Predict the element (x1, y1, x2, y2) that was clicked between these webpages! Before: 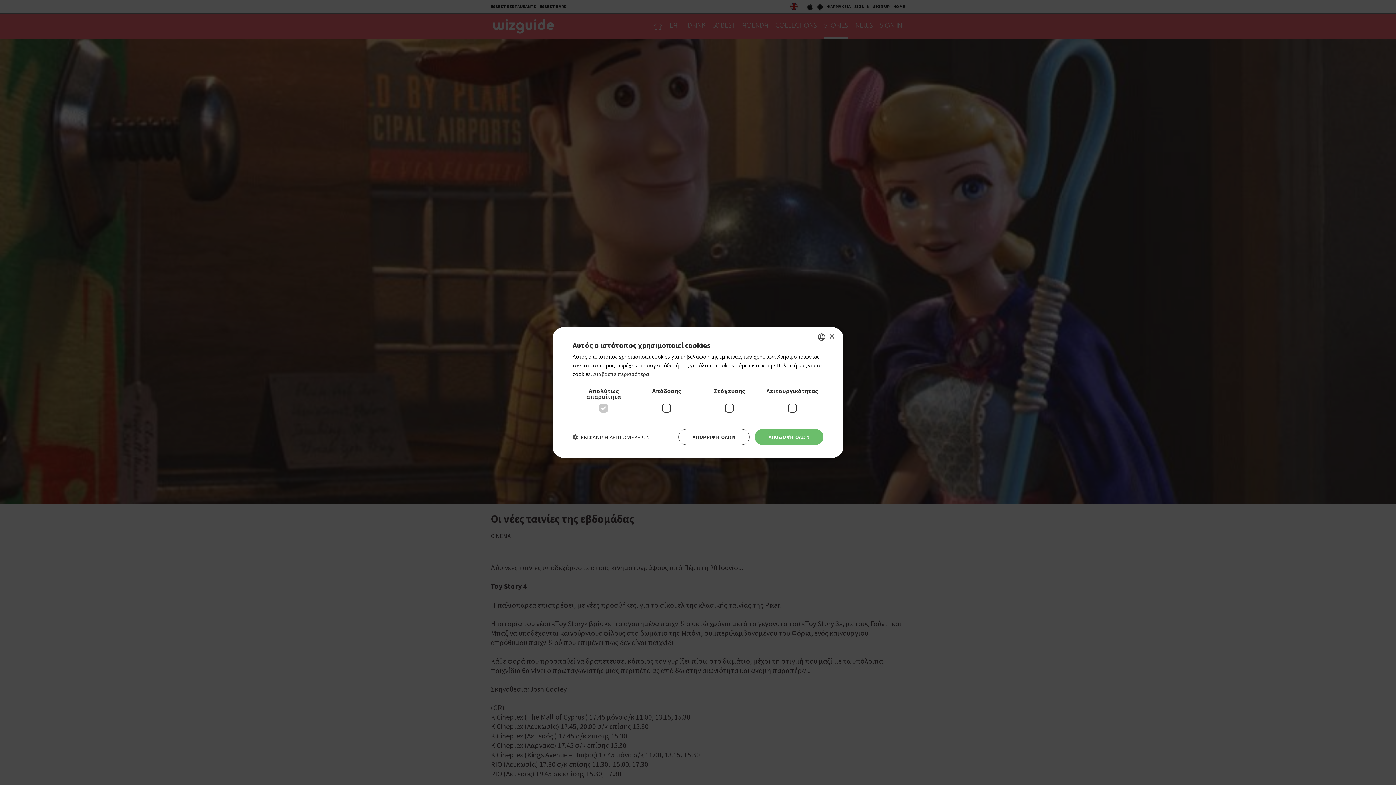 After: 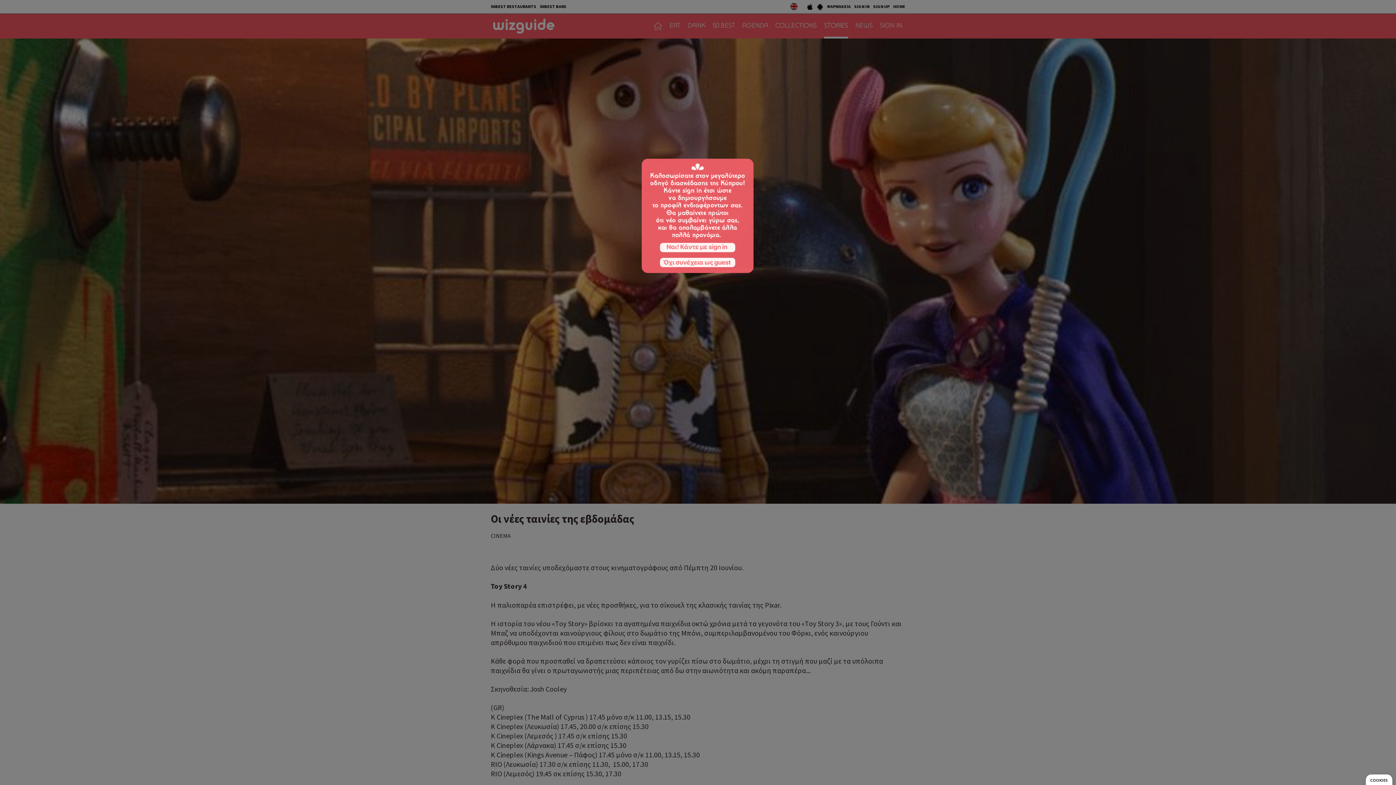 Action: label: Close bbox: (829, 334, 834, 339)